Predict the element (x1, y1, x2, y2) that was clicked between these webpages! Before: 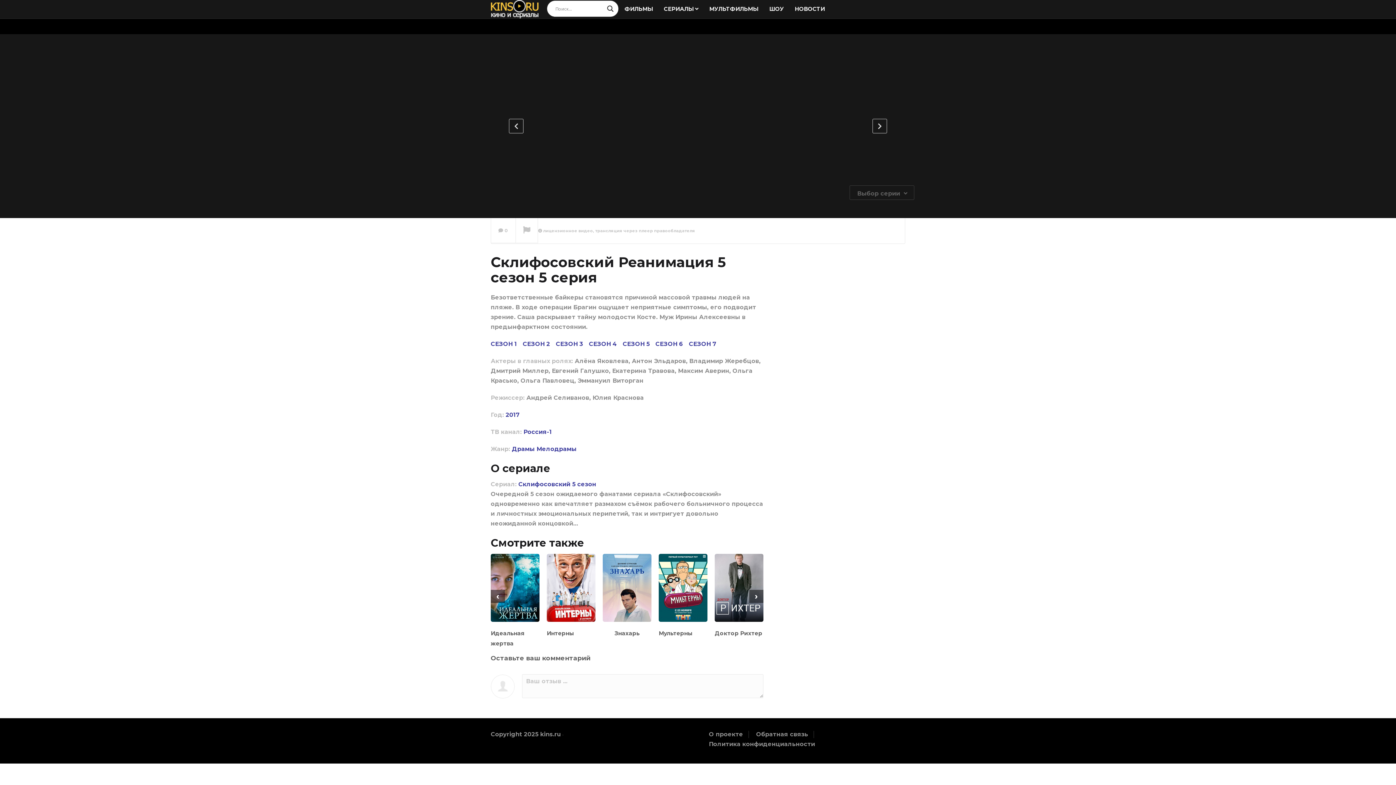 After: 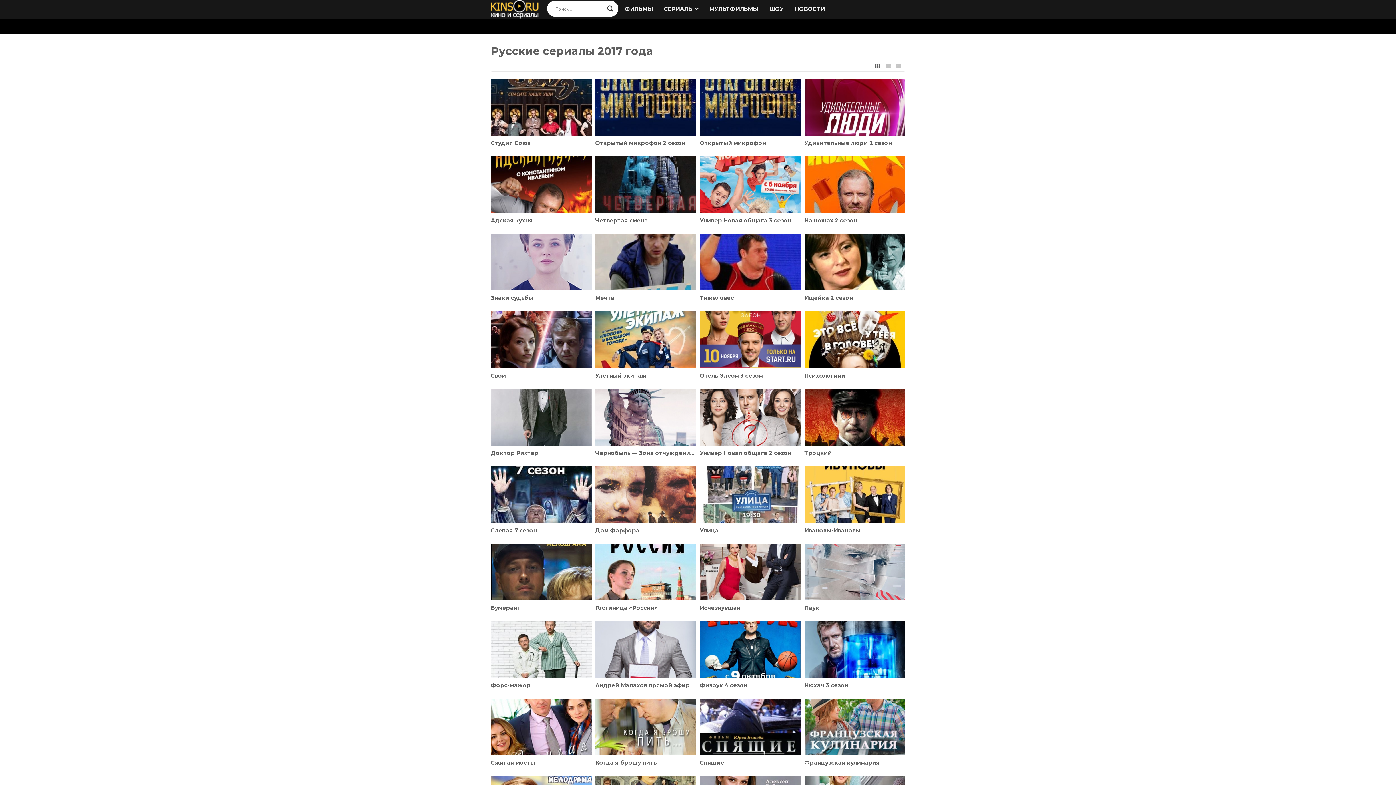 Action: bbox: (505, 411, 520, 418) label: 2017